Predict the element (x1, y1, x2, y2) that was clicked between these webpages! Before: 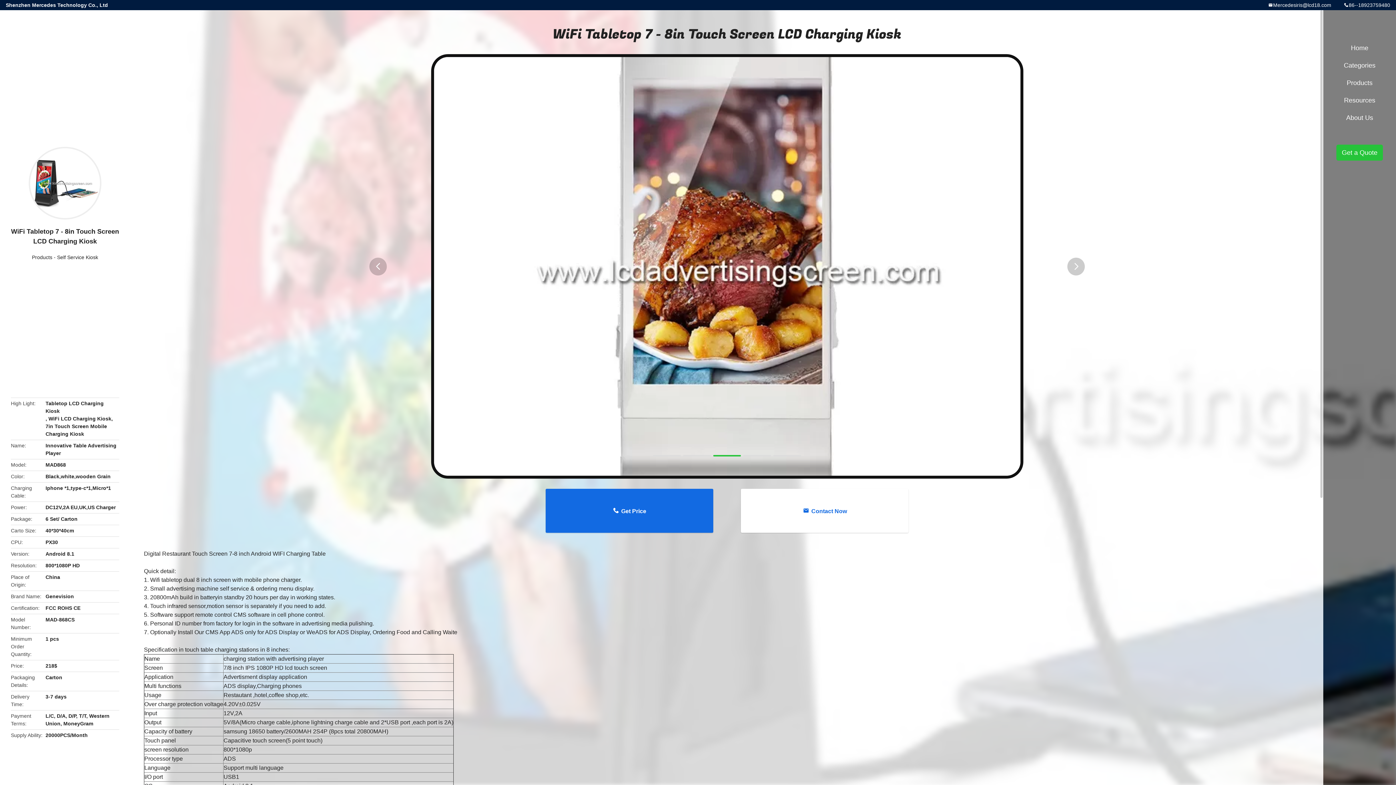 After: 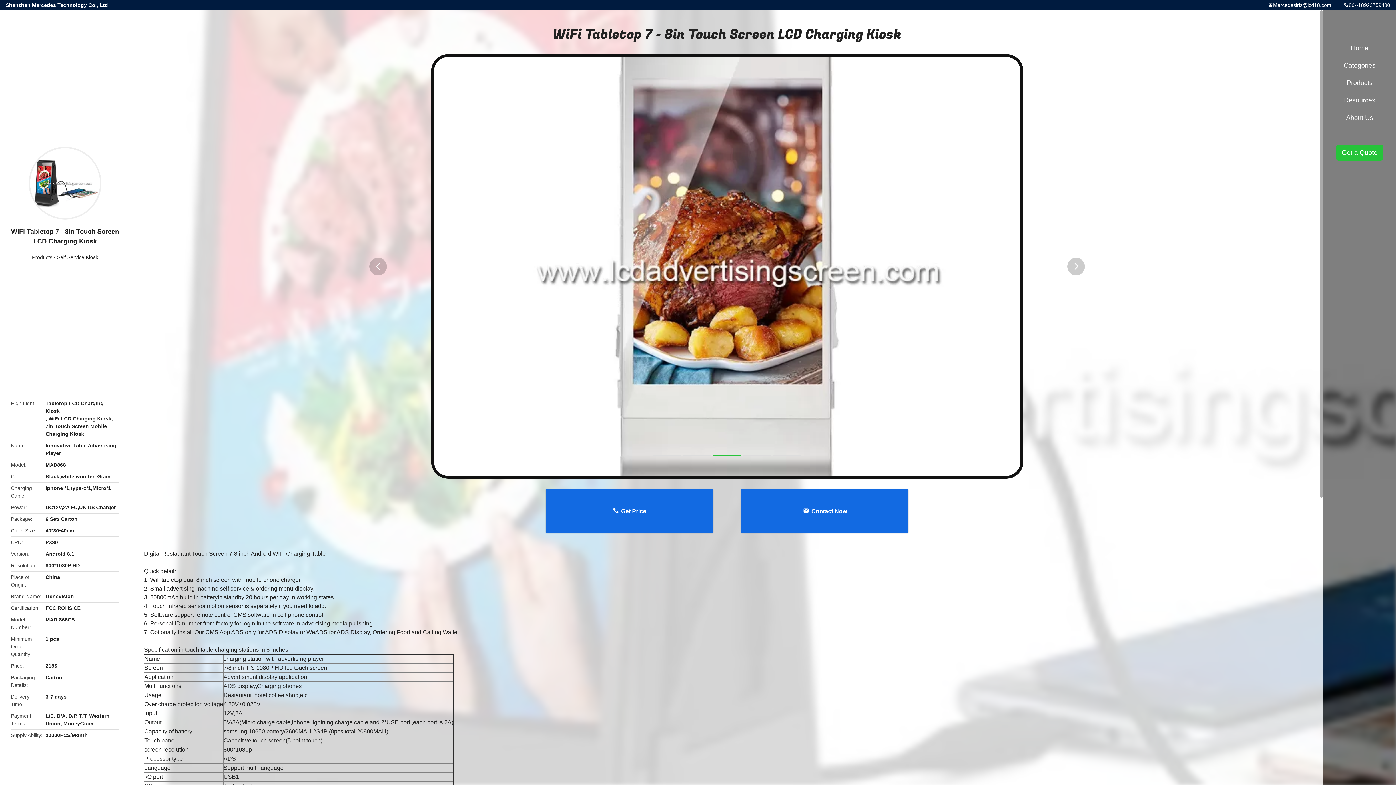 Action: label: Contact Now bbox: (741, 489, 908, 533)